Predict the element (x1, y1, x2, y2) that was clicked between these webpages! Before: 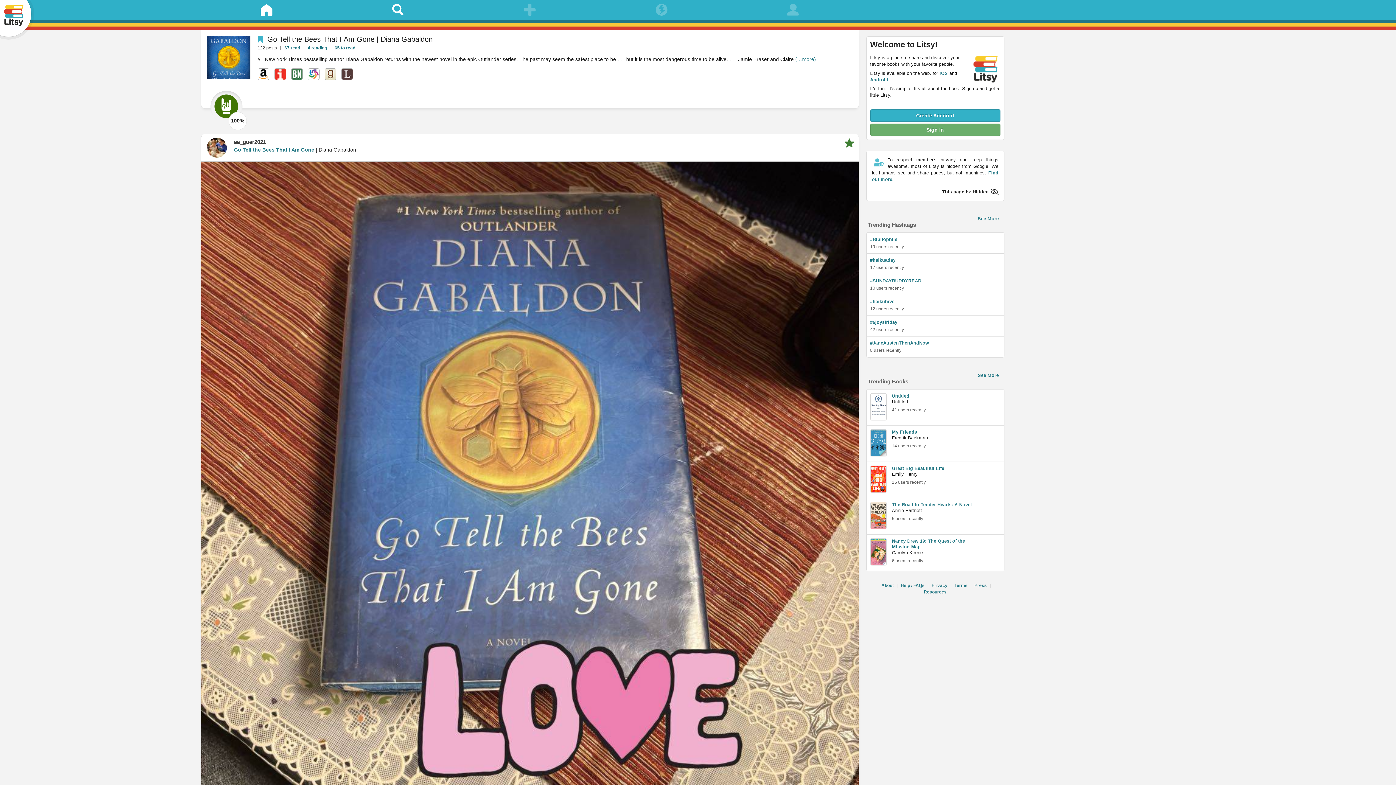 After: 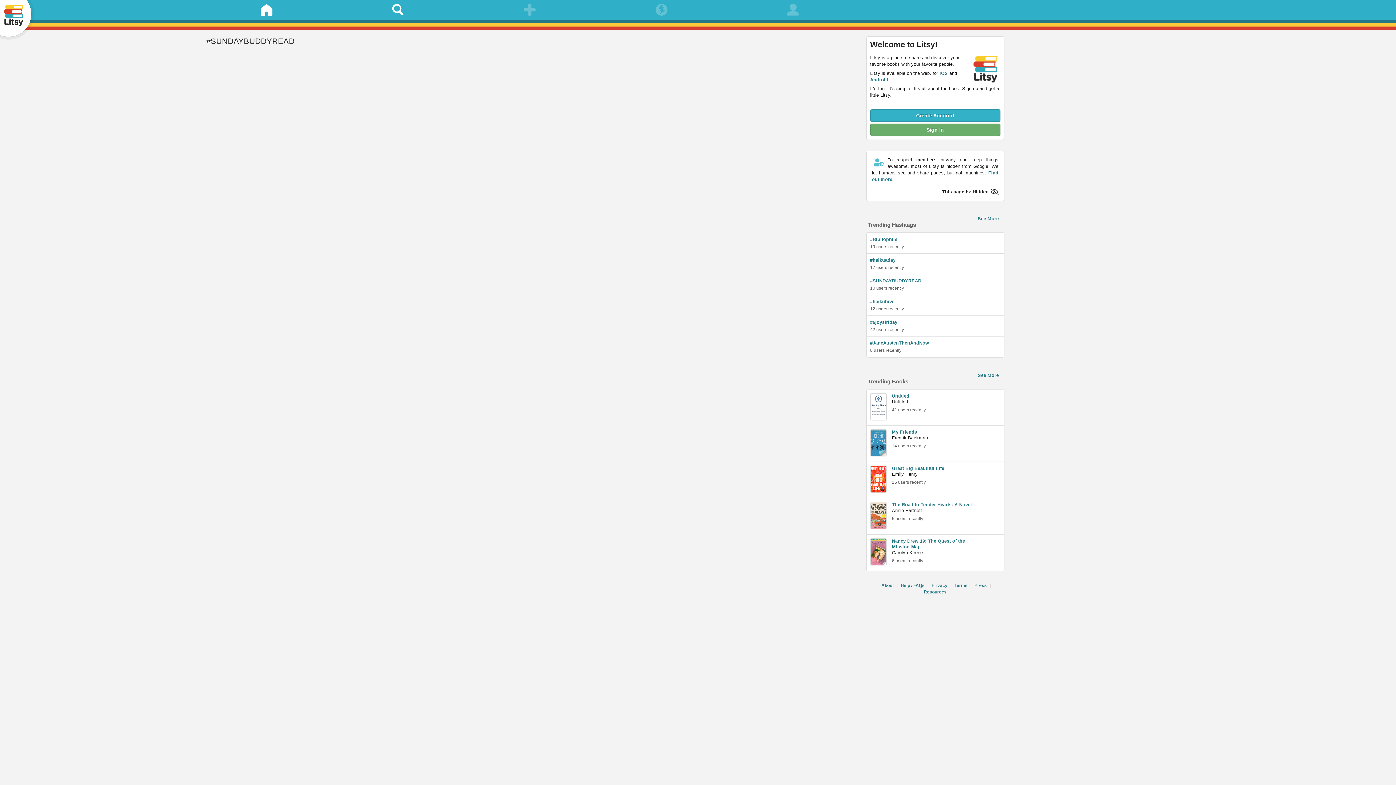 Action: label: #SUNDAYBUDDYREAD bbox: (870, 278, 921, 283)